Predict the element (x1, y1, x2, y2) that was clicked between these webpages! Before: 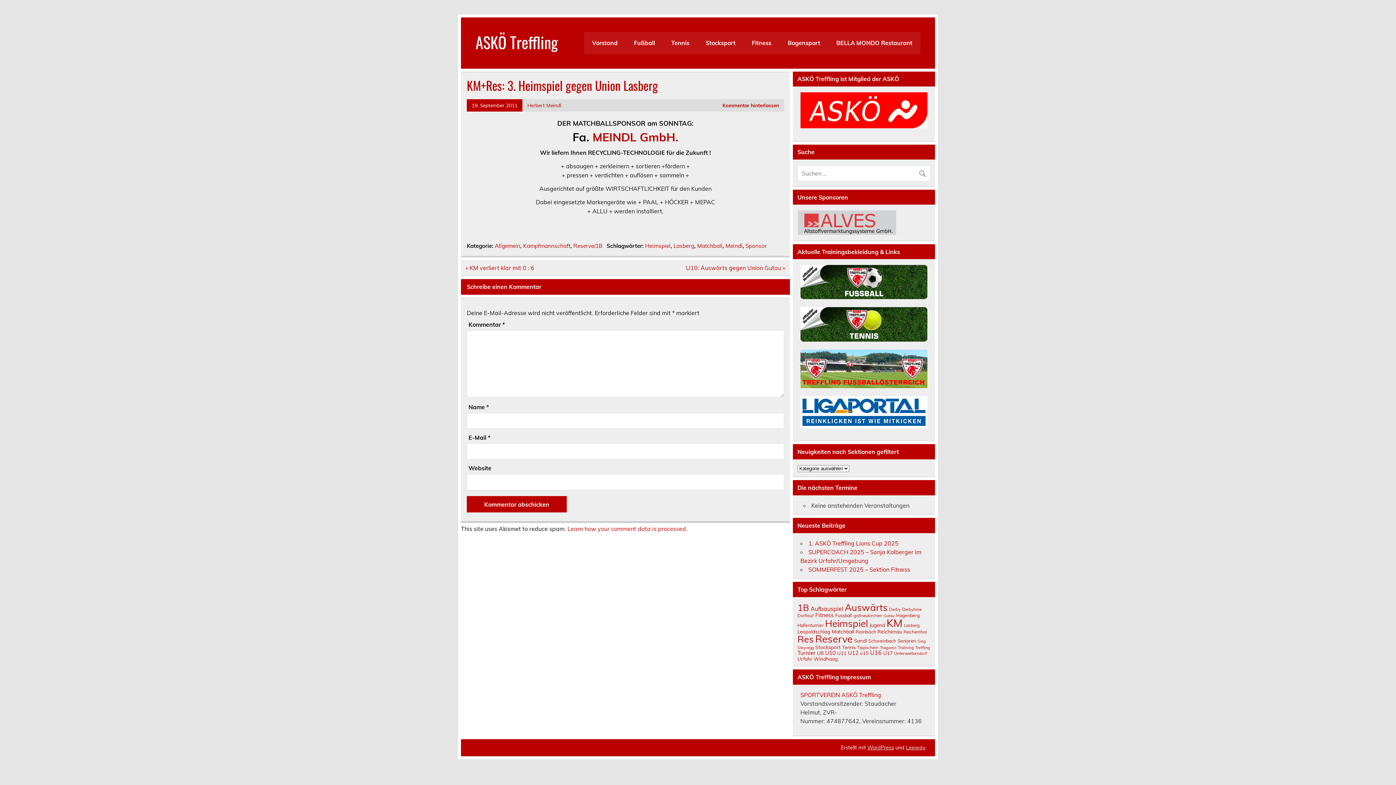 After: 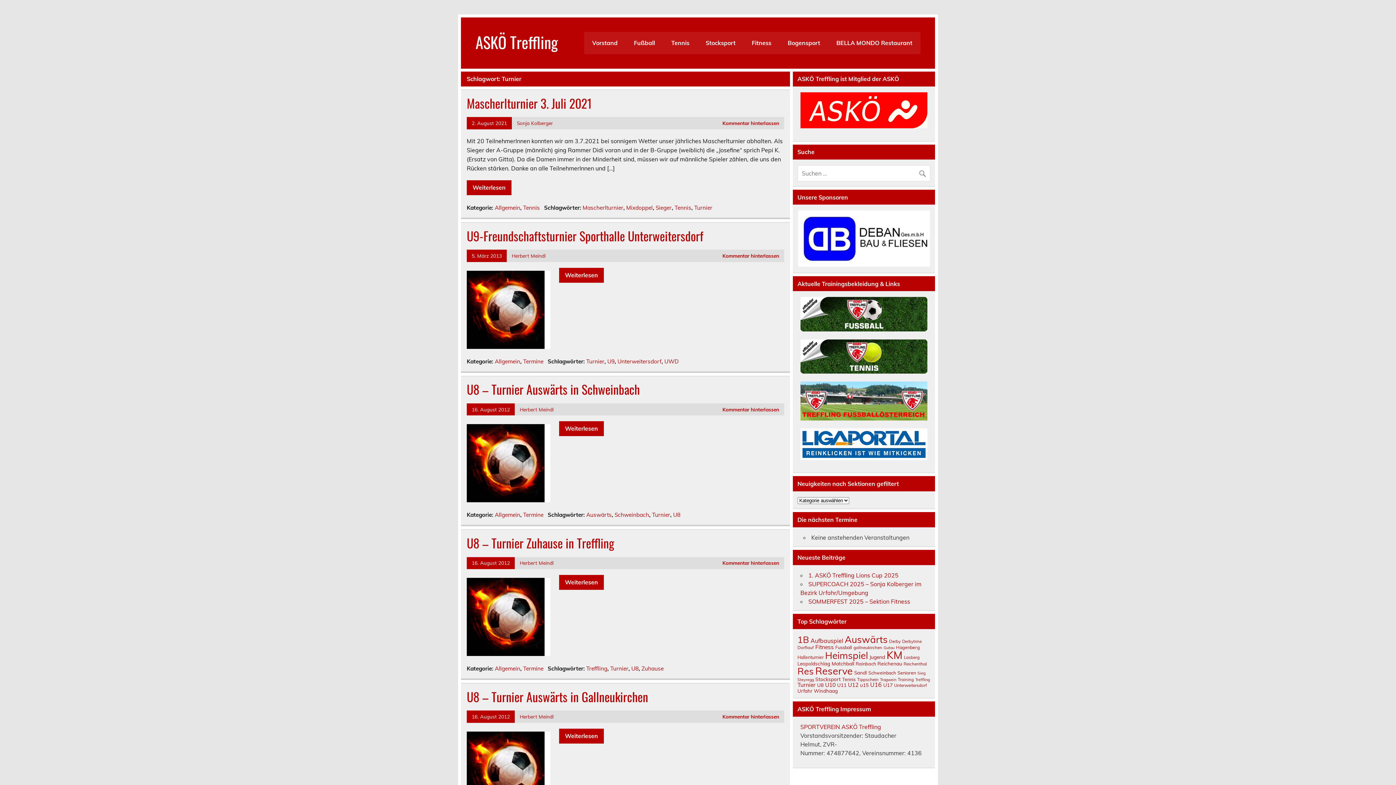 Action: bbox: (797, 649, 815, 656) label: Turnier (24 Einträge)